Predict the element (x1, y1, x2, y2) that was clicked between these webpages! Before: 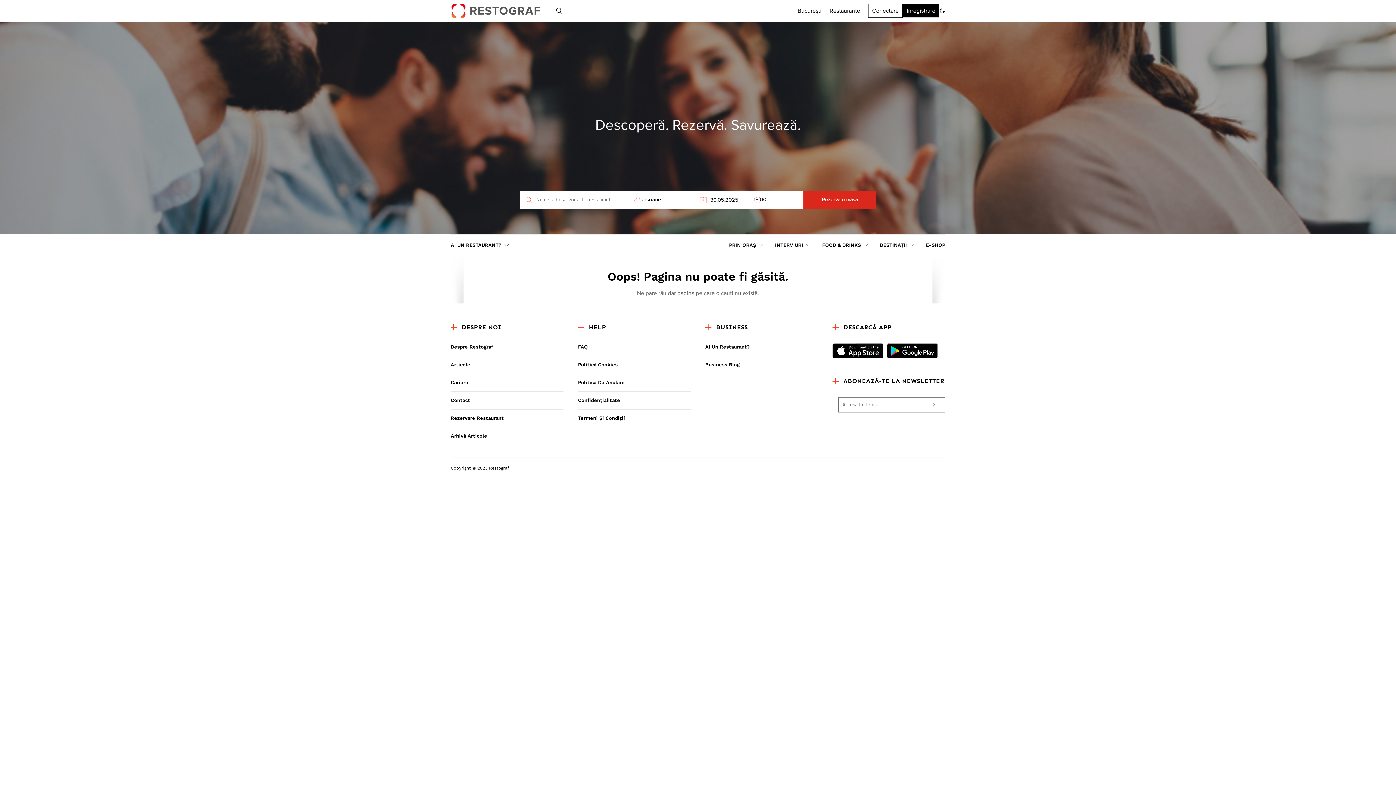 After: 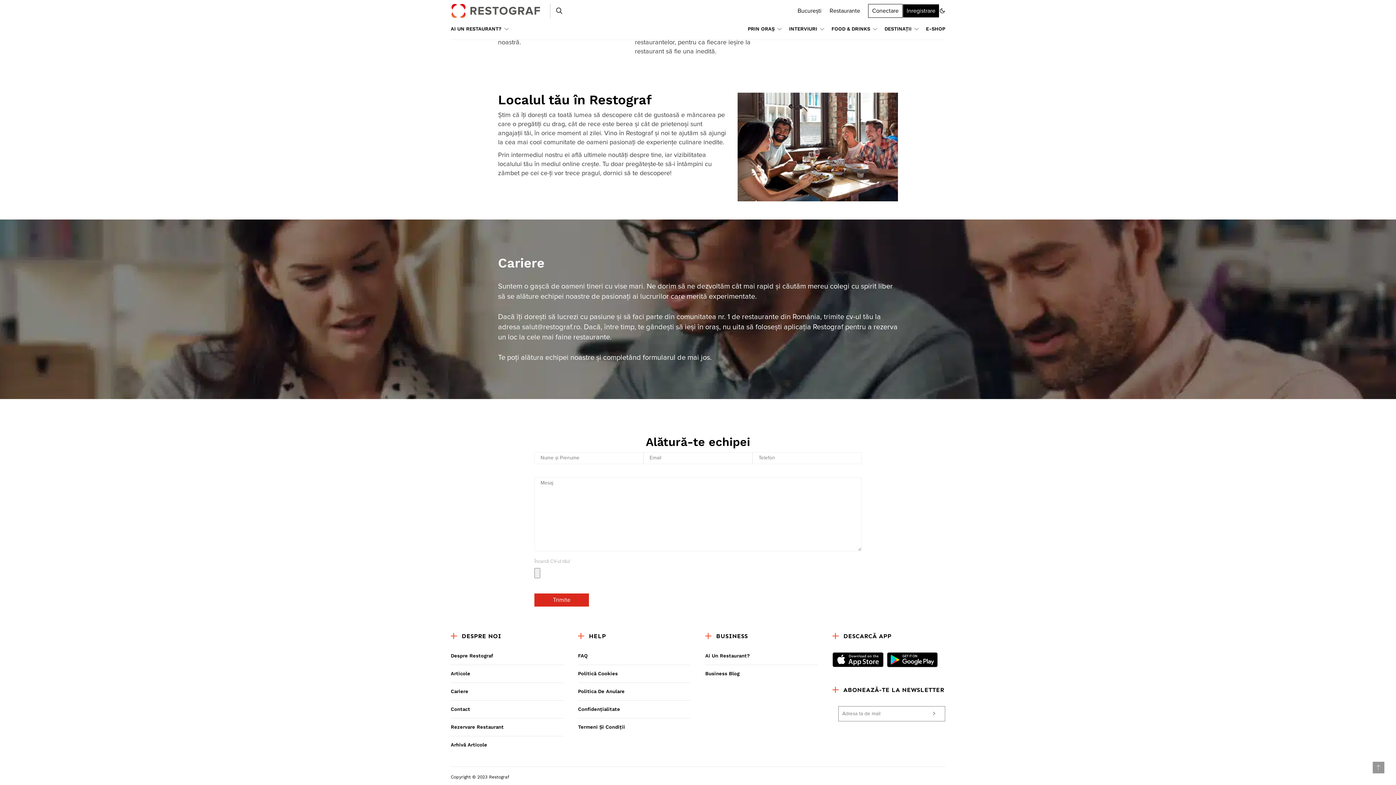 Action: label: Cariere bbox: (450, 374, 563, 391)